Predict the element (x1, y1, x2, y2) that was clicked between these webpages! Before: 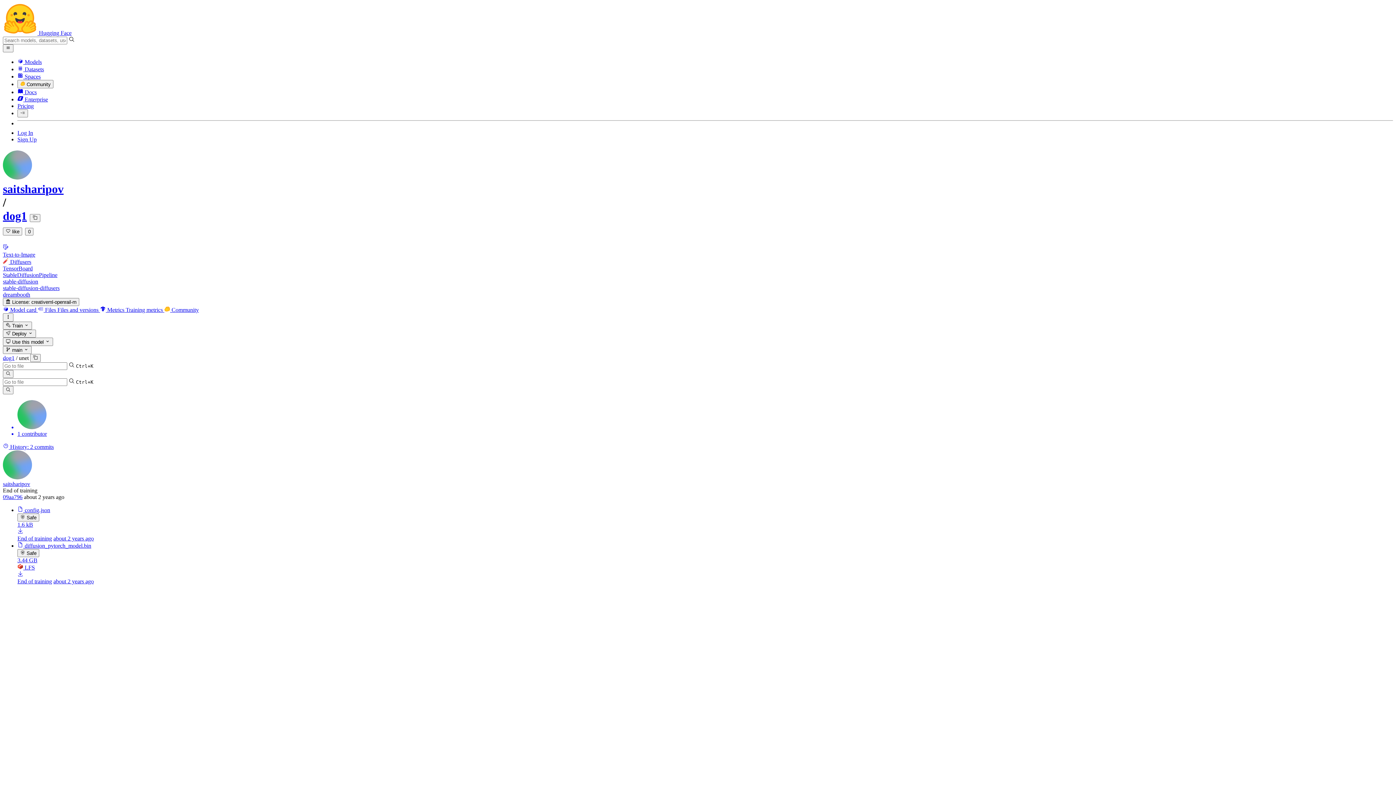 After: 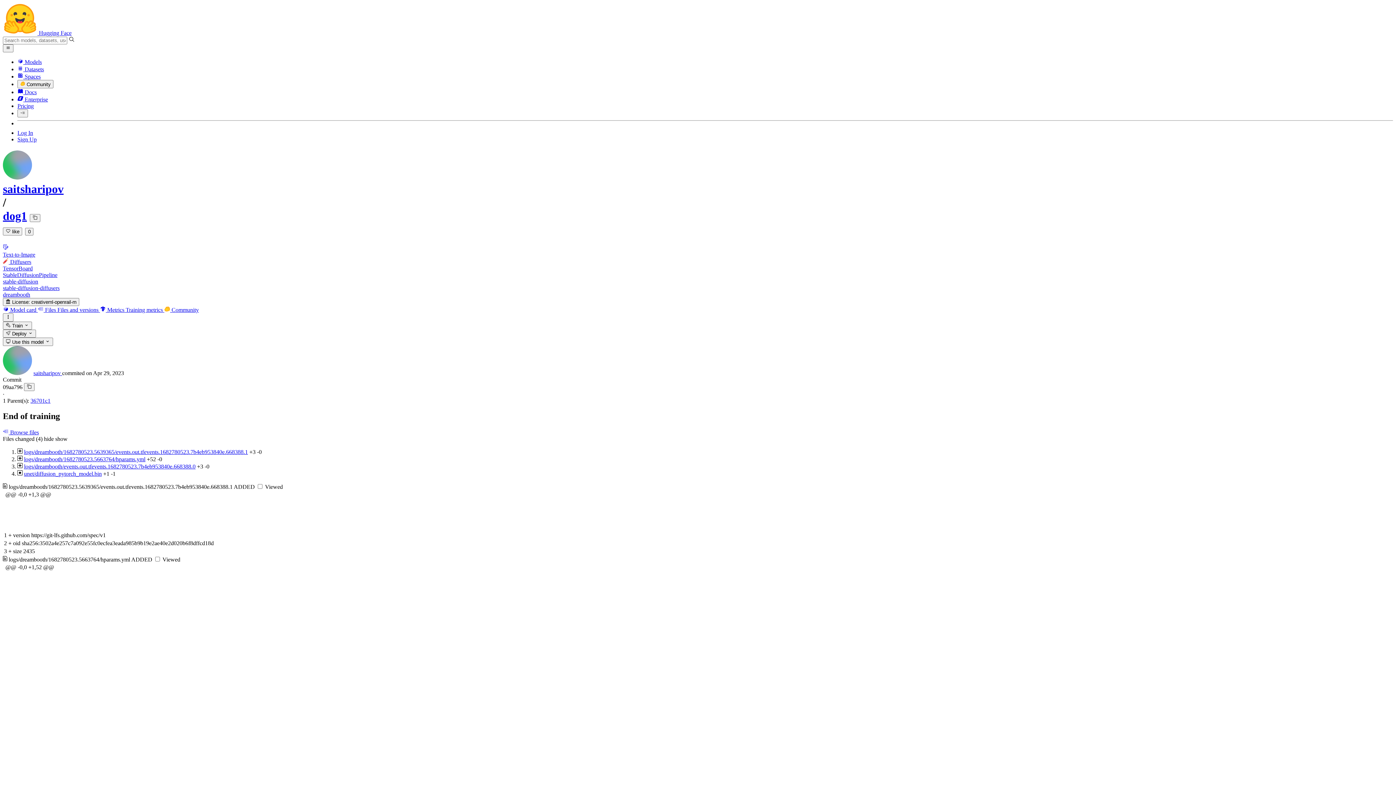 Action: bbox: (2, 494, 22, 500) label: 09aa796